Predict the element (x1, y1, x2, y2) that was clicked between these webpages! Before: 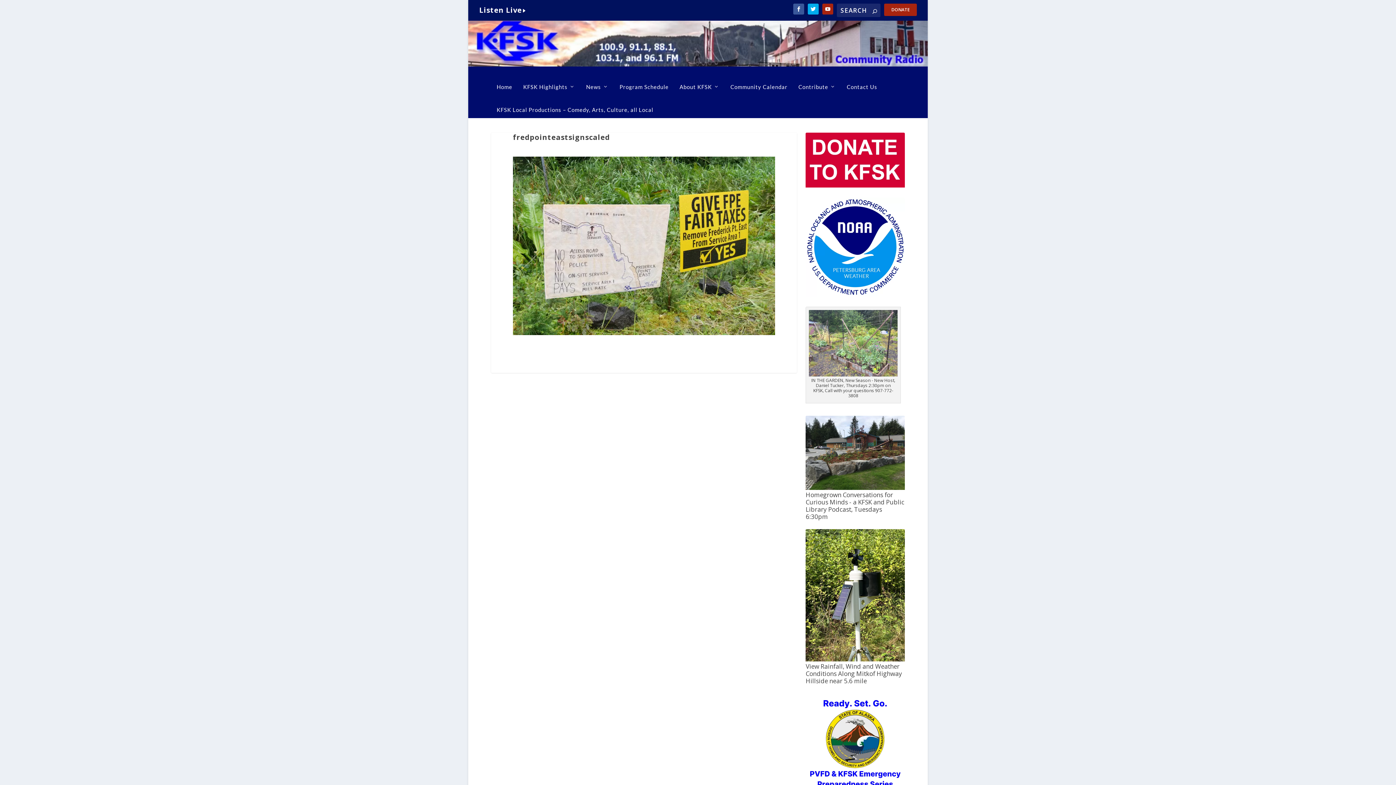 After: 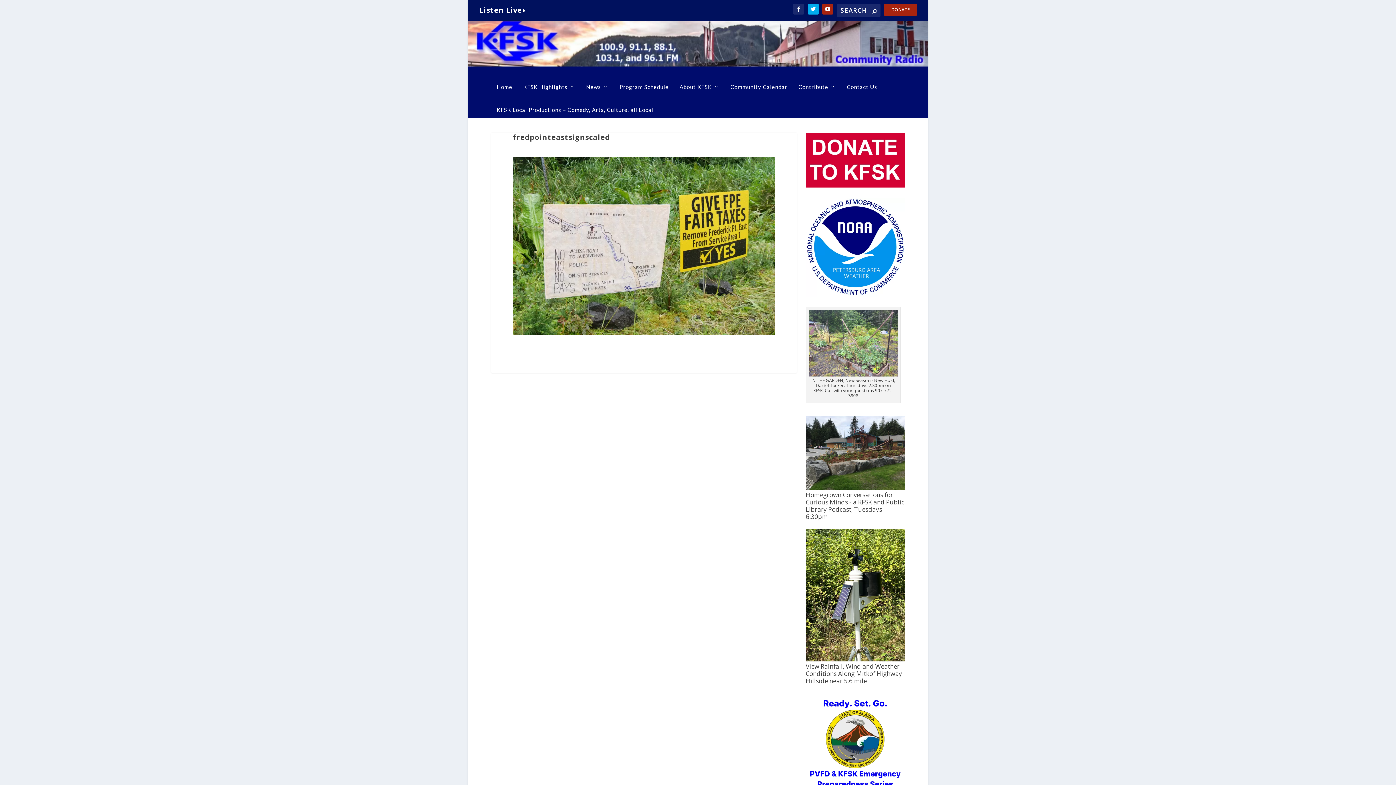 Action: bbox: (793, 3, 804, 14)